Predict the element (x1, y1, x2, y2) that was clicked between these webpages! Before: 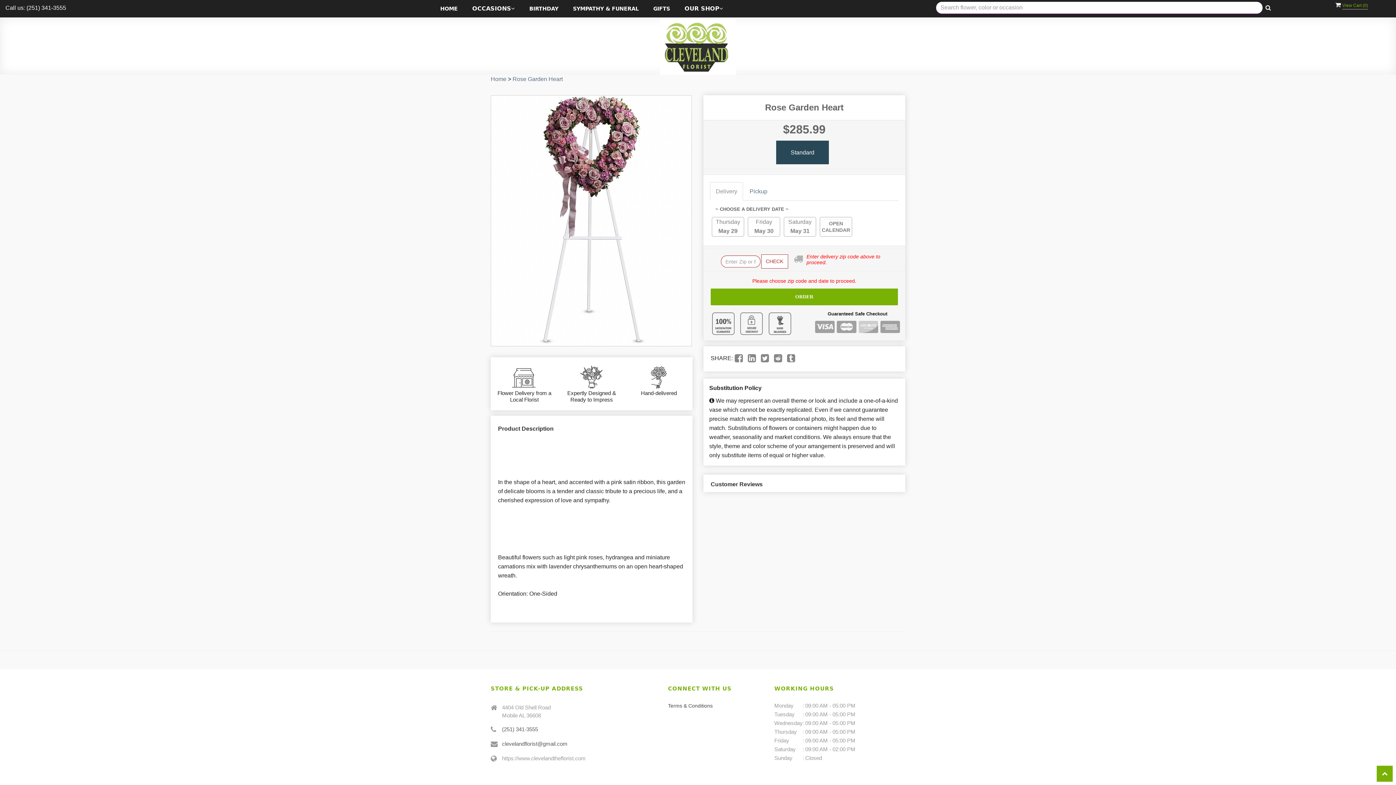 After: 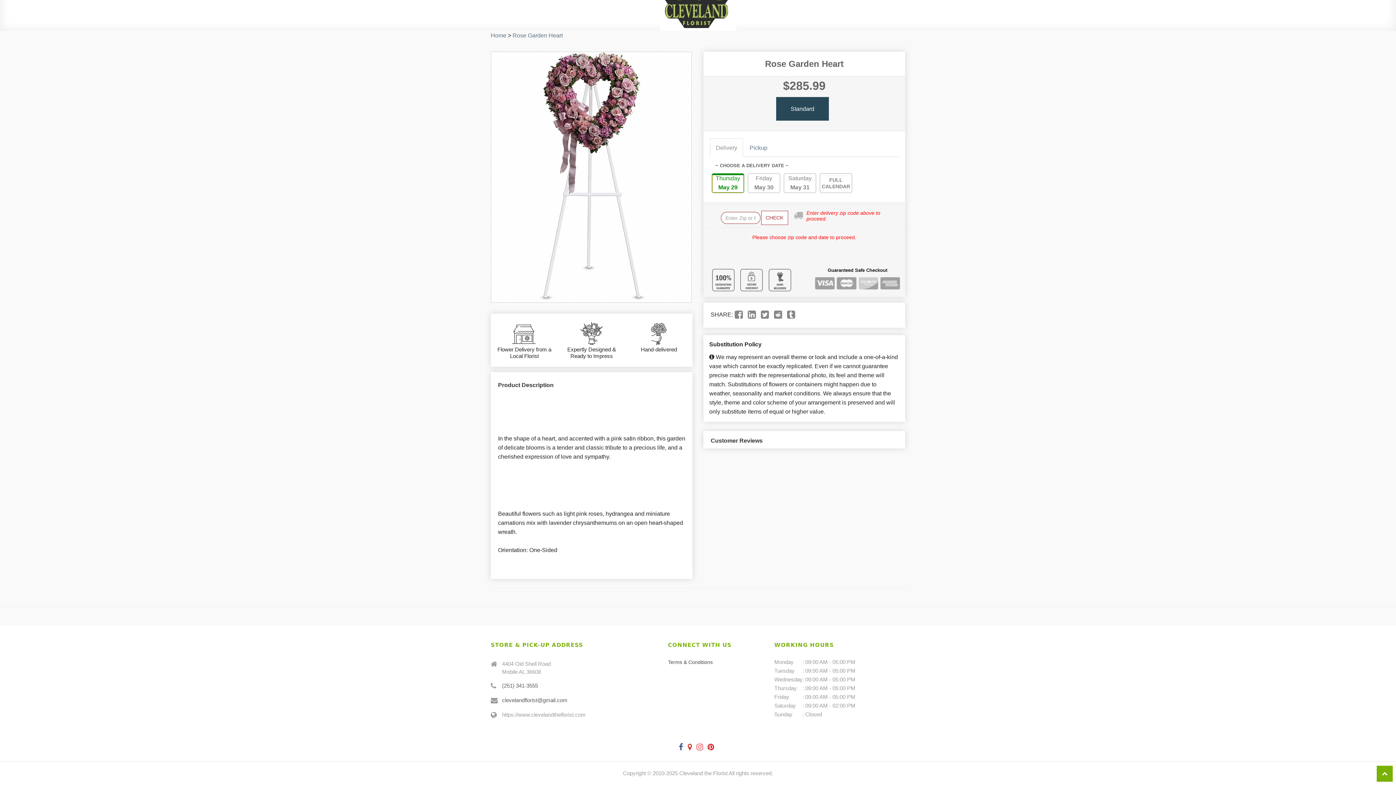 Action: label: Thursday
May 29 bbox: (712, 217, 744, 236)